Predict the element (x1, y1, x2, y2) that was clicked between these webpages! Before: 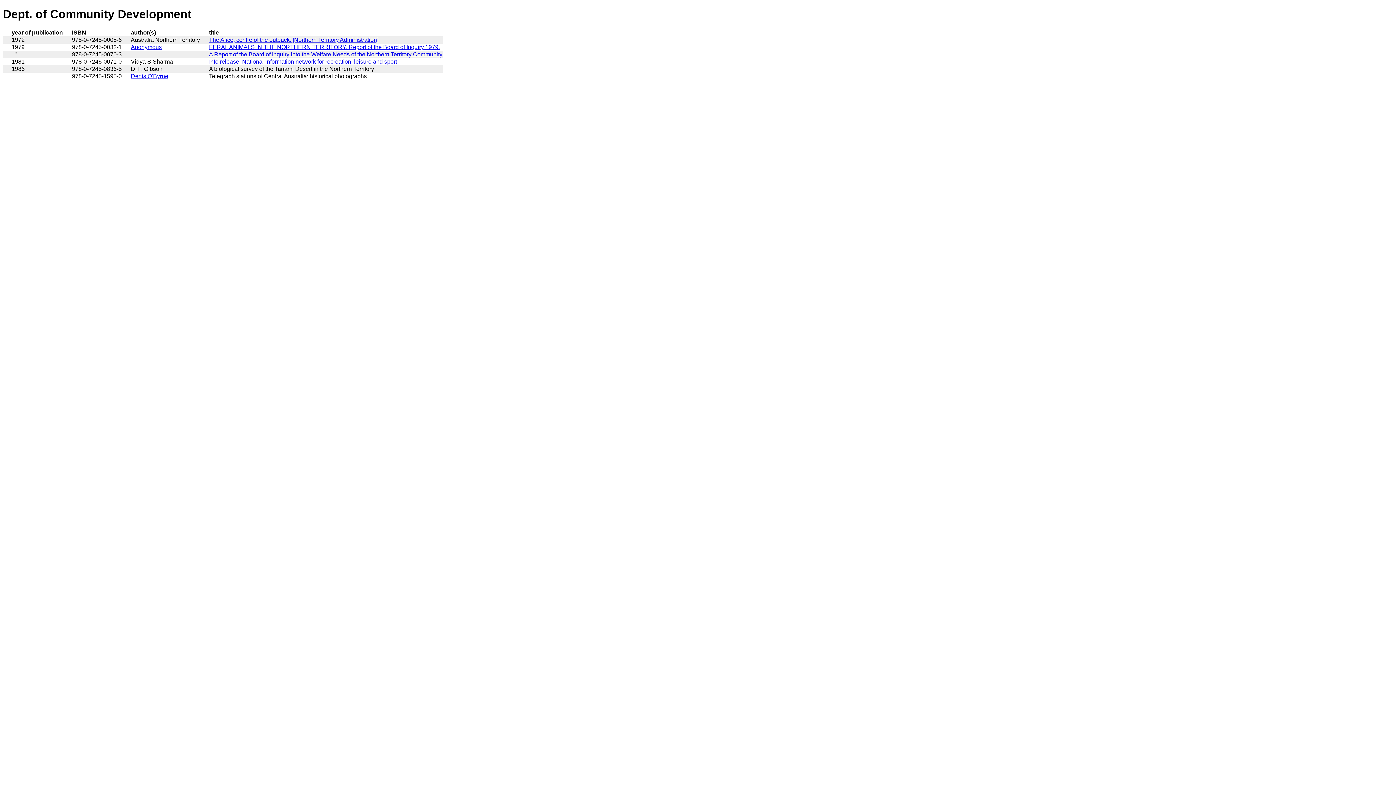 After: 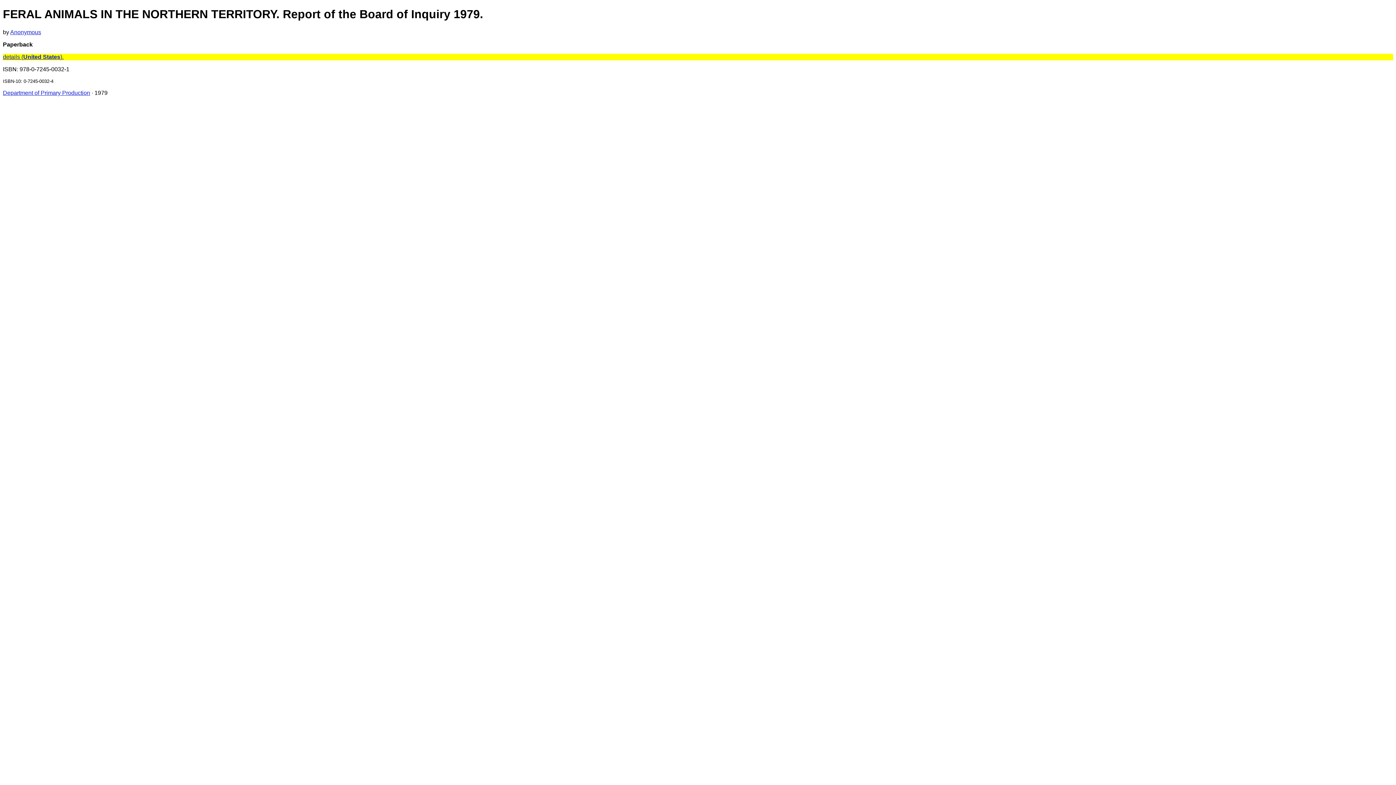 Action: bbox: (209, 43, 440, 50) label: FERAL ANIMALS IN THE NORTHERN TERRITORY. Report of the Board of Inquiry 1979.